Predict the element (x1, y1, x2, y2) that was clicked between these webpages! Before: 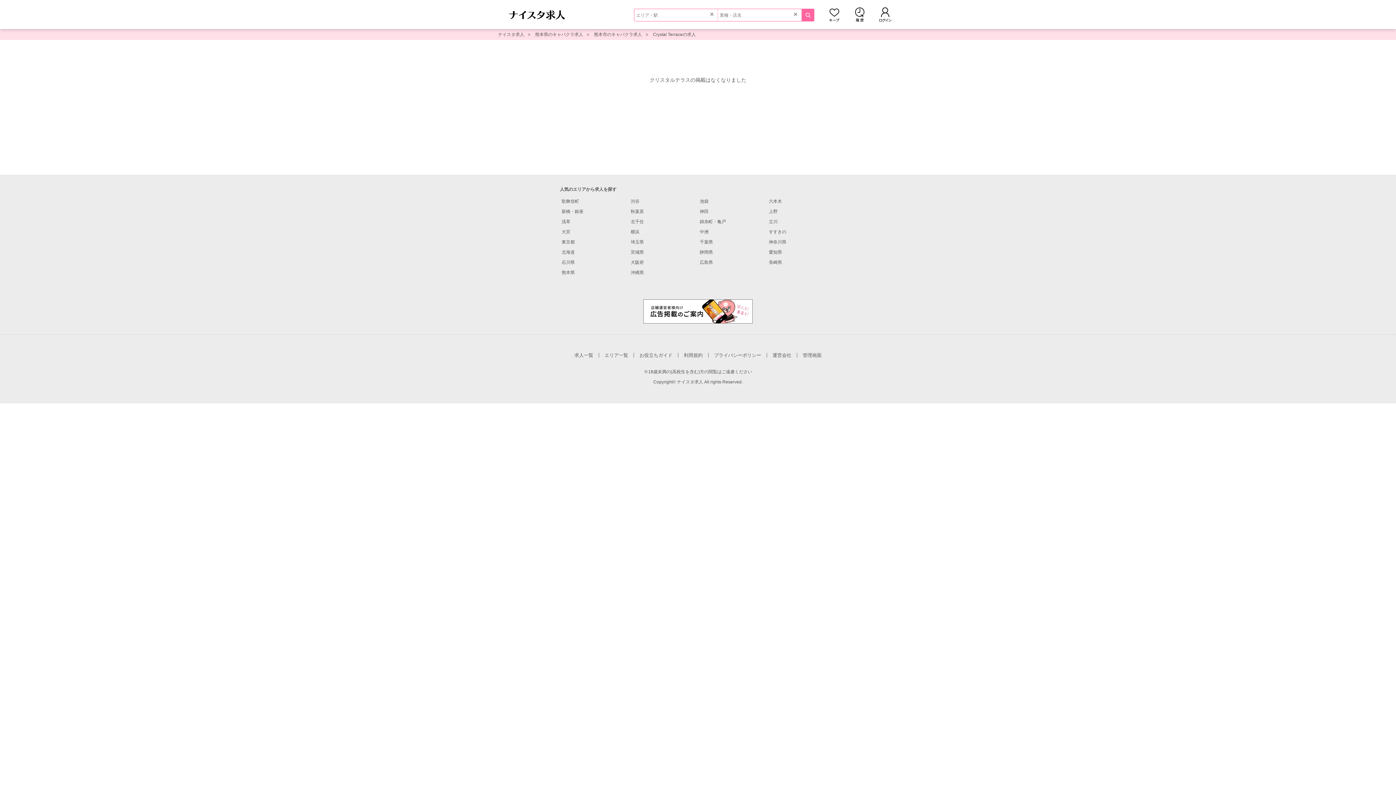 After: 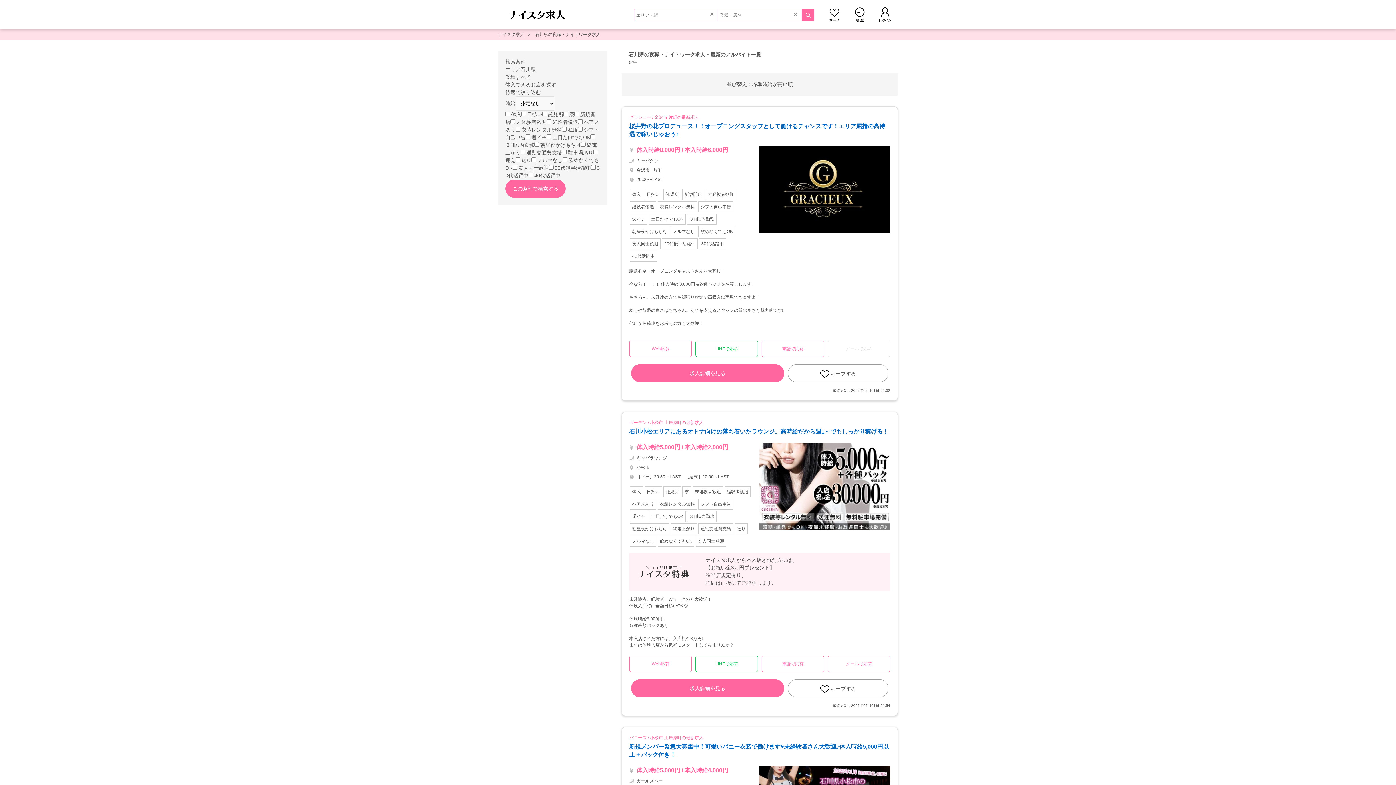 Action: label: 石川県 bbox: (561, 260, 574, 265)